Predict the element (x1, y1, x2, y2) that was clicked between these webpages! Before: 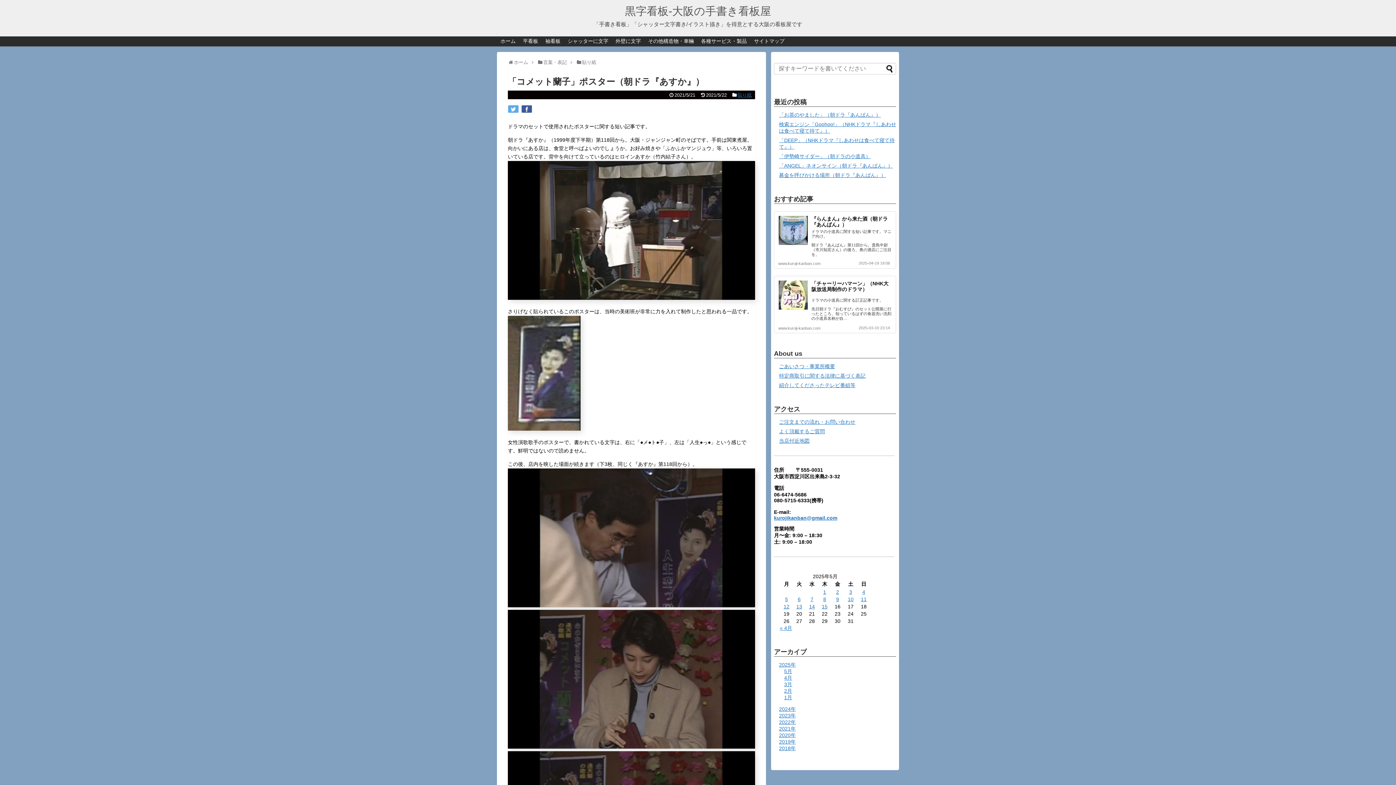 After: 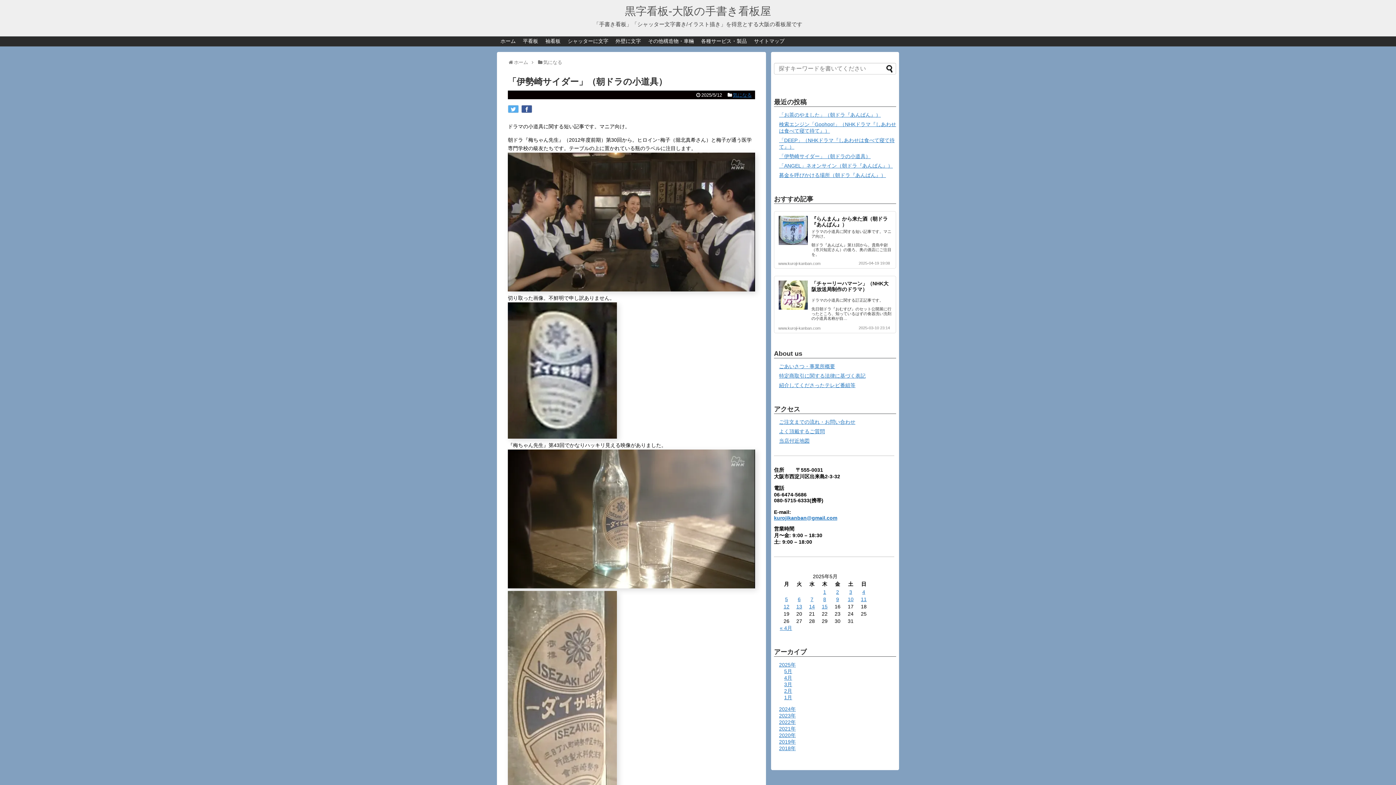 Action: bbox: (779, 153, 870, 159) label: 「伊勢崎サイダー」（朝ドラの小道具）